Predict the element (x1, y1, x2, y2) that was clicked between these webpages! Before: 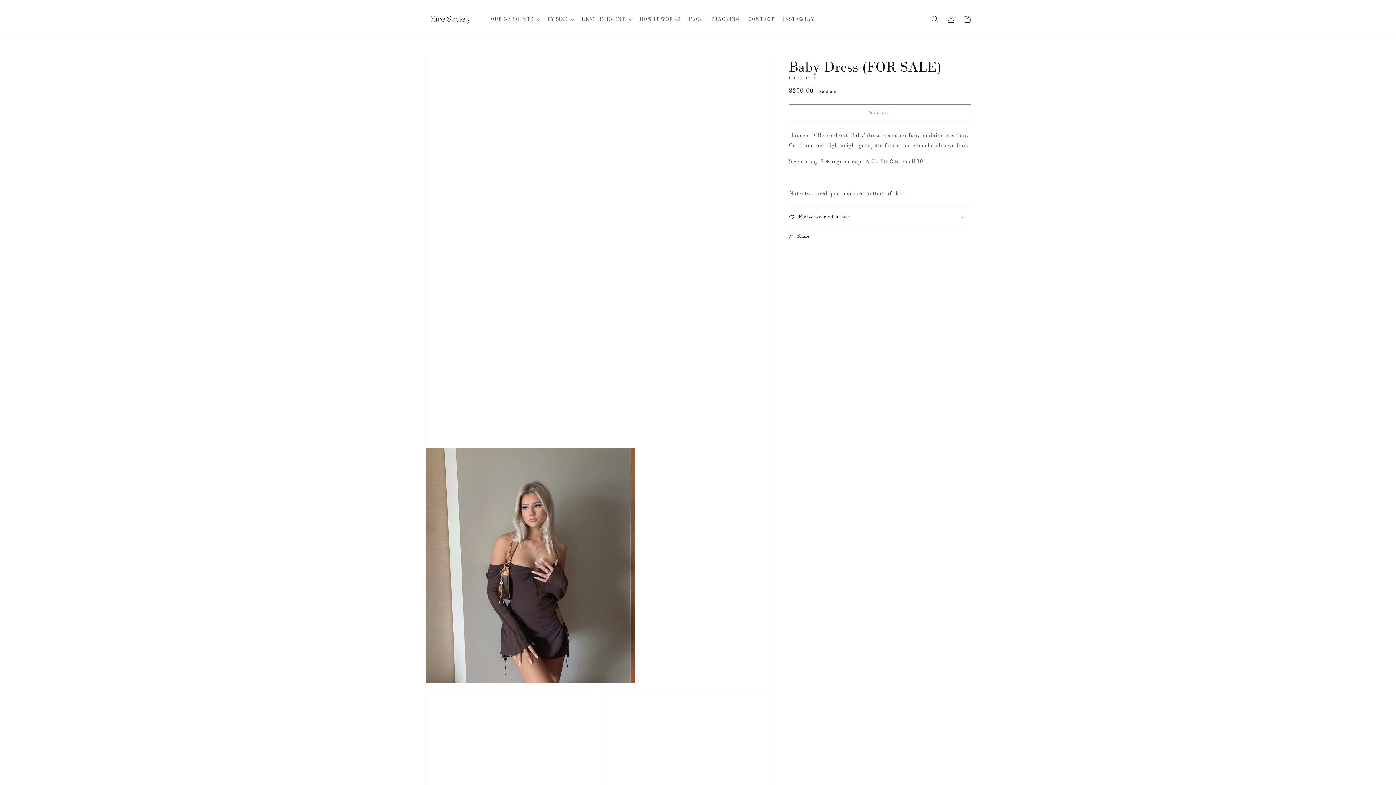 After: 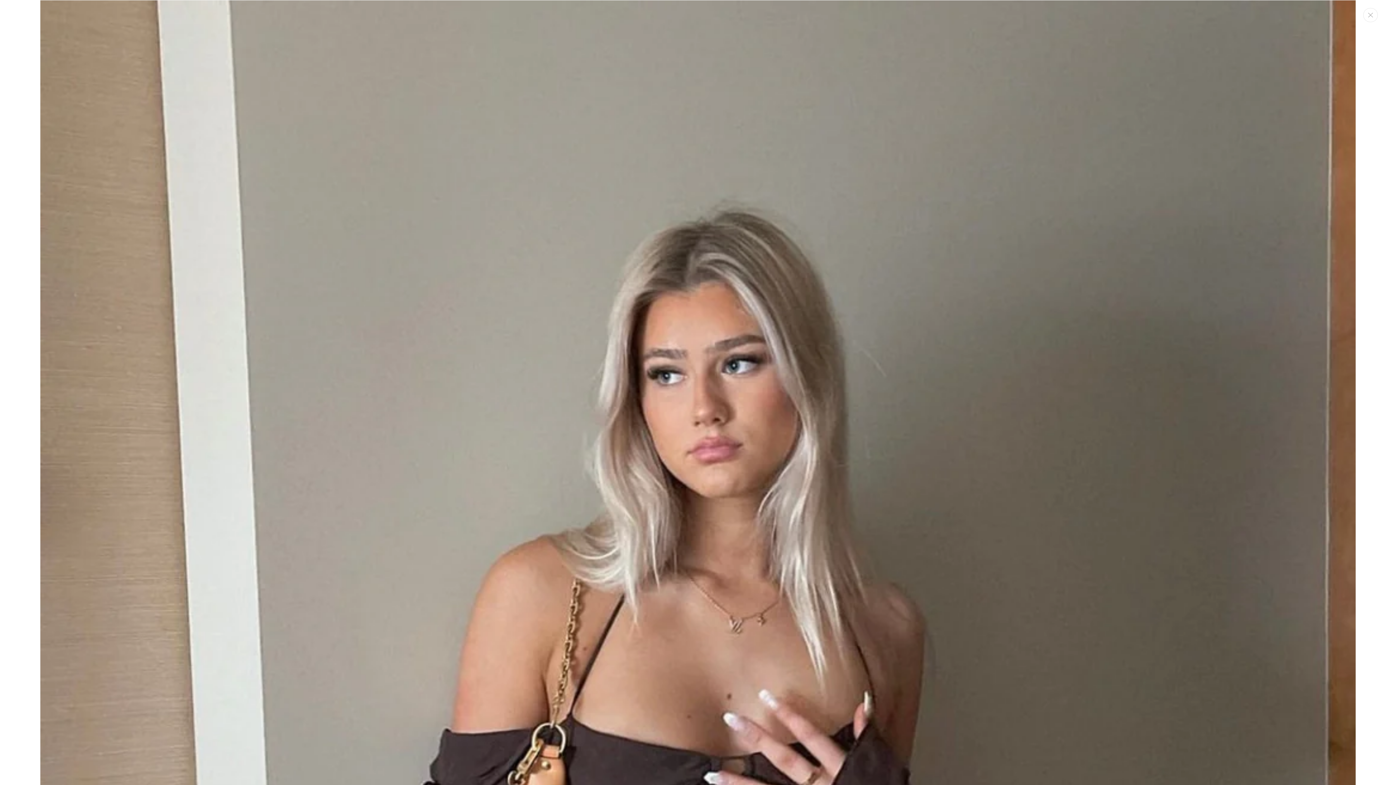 Action: bbox: (425, 57, 774, 686) label: Open media 1 in gallery view